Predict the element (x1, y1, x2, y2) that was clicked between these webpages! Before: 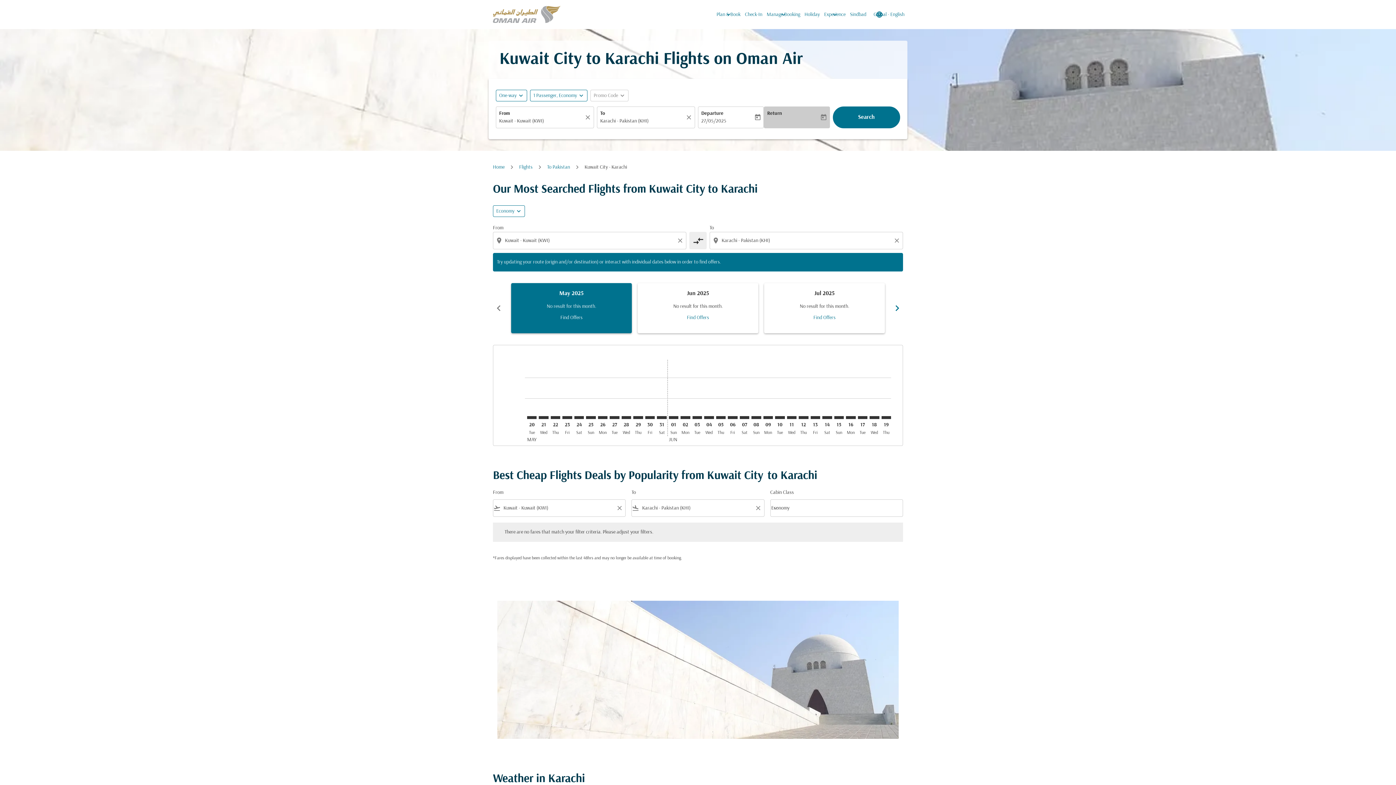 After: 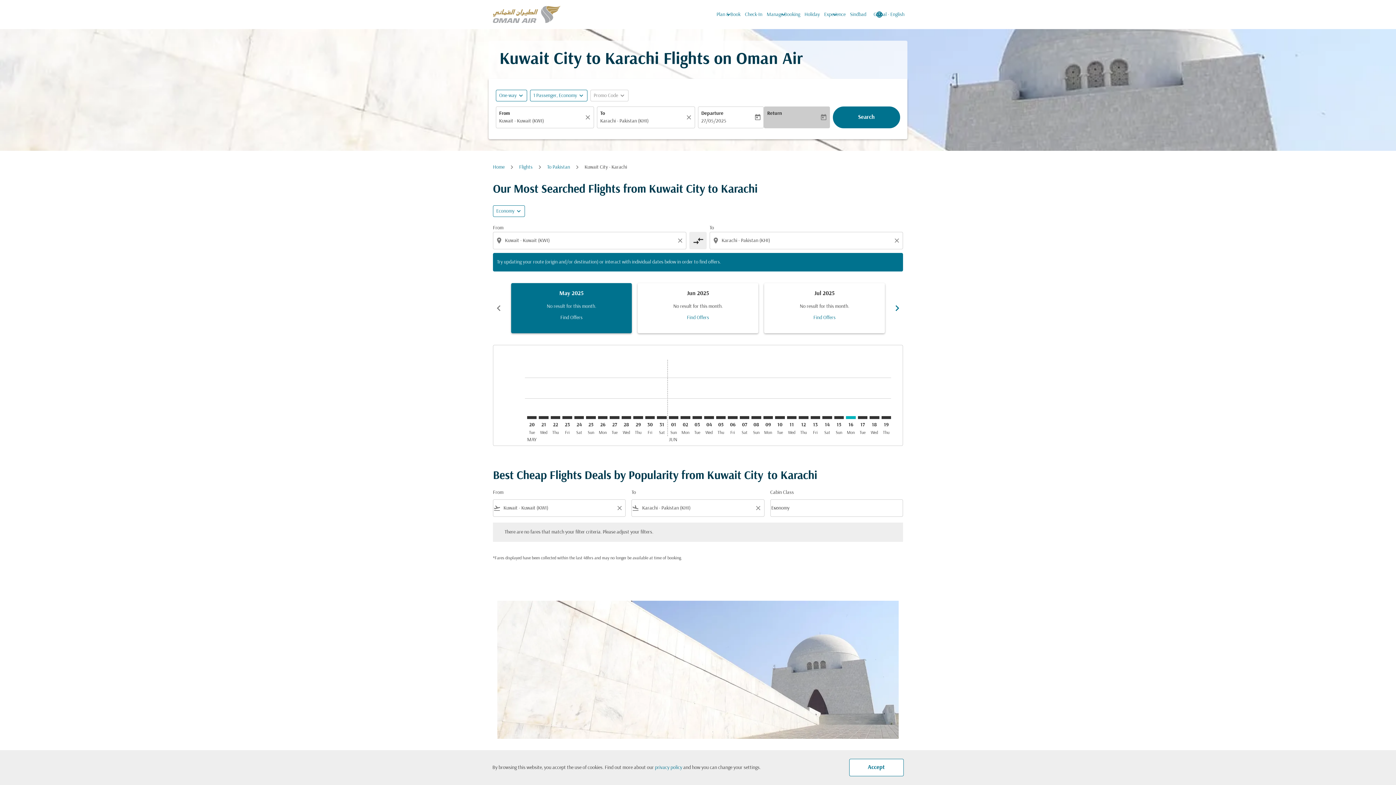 Action: label: Monday 16th June, 2025 bbox: (846, 416, 855, 419)